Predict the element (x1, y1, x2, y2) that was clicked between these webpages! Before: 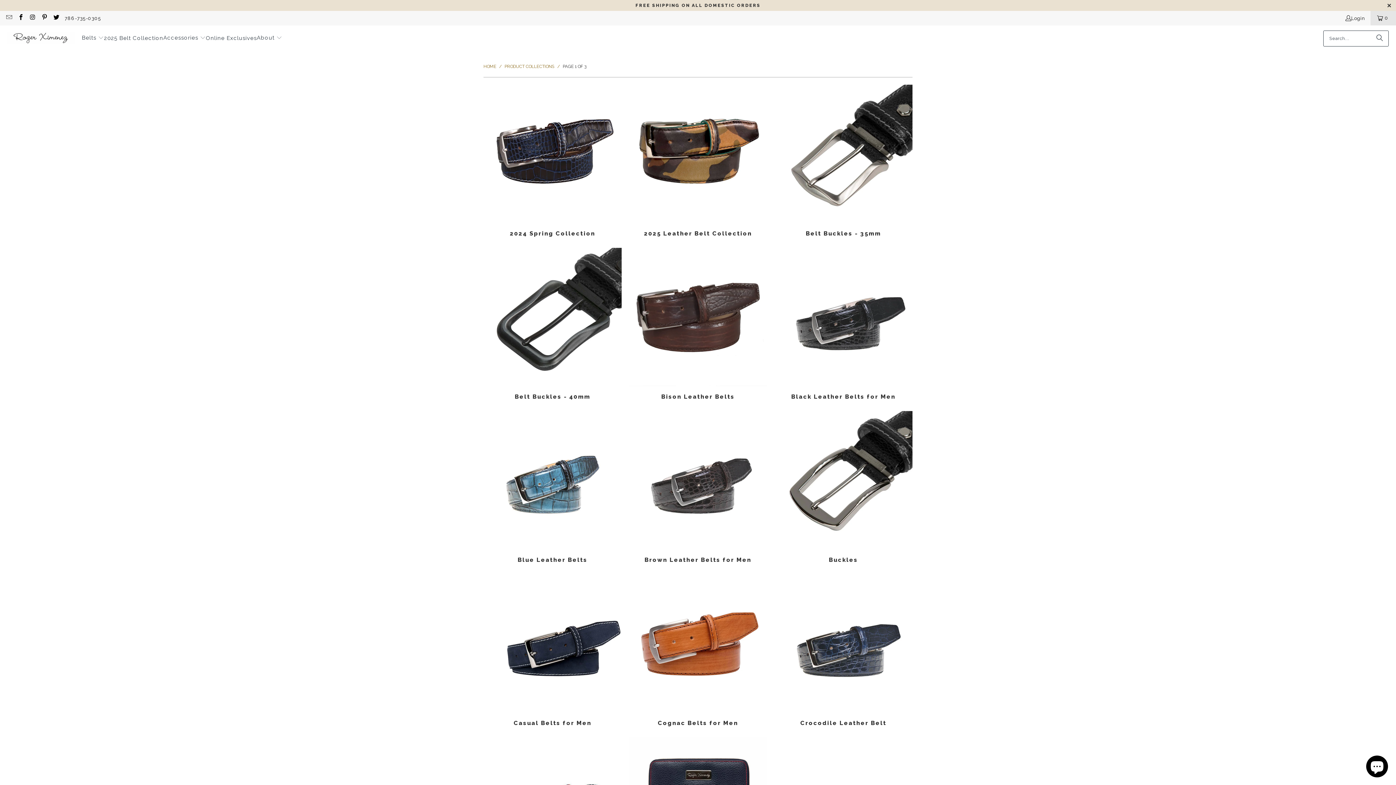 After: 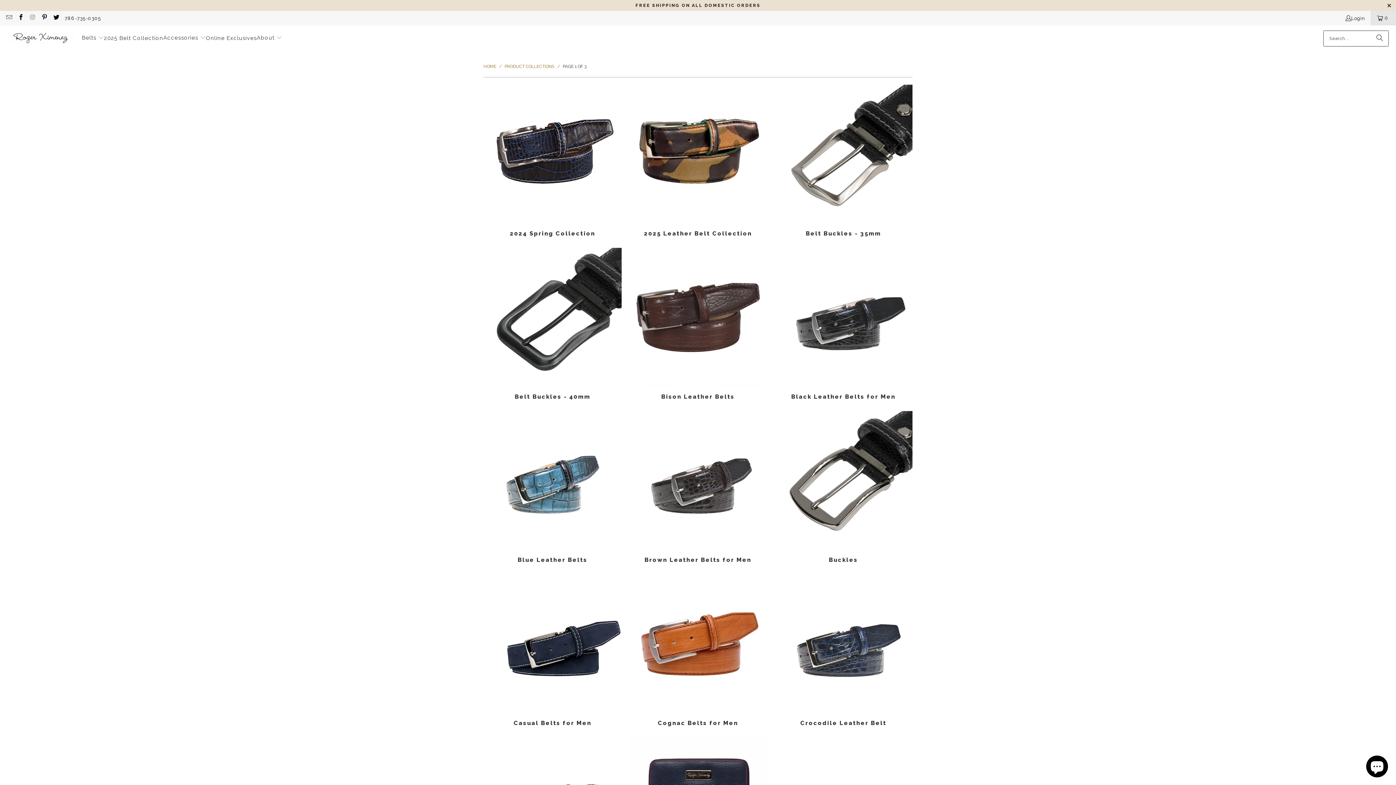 Action: bbox: (29, 15, 35, 20)